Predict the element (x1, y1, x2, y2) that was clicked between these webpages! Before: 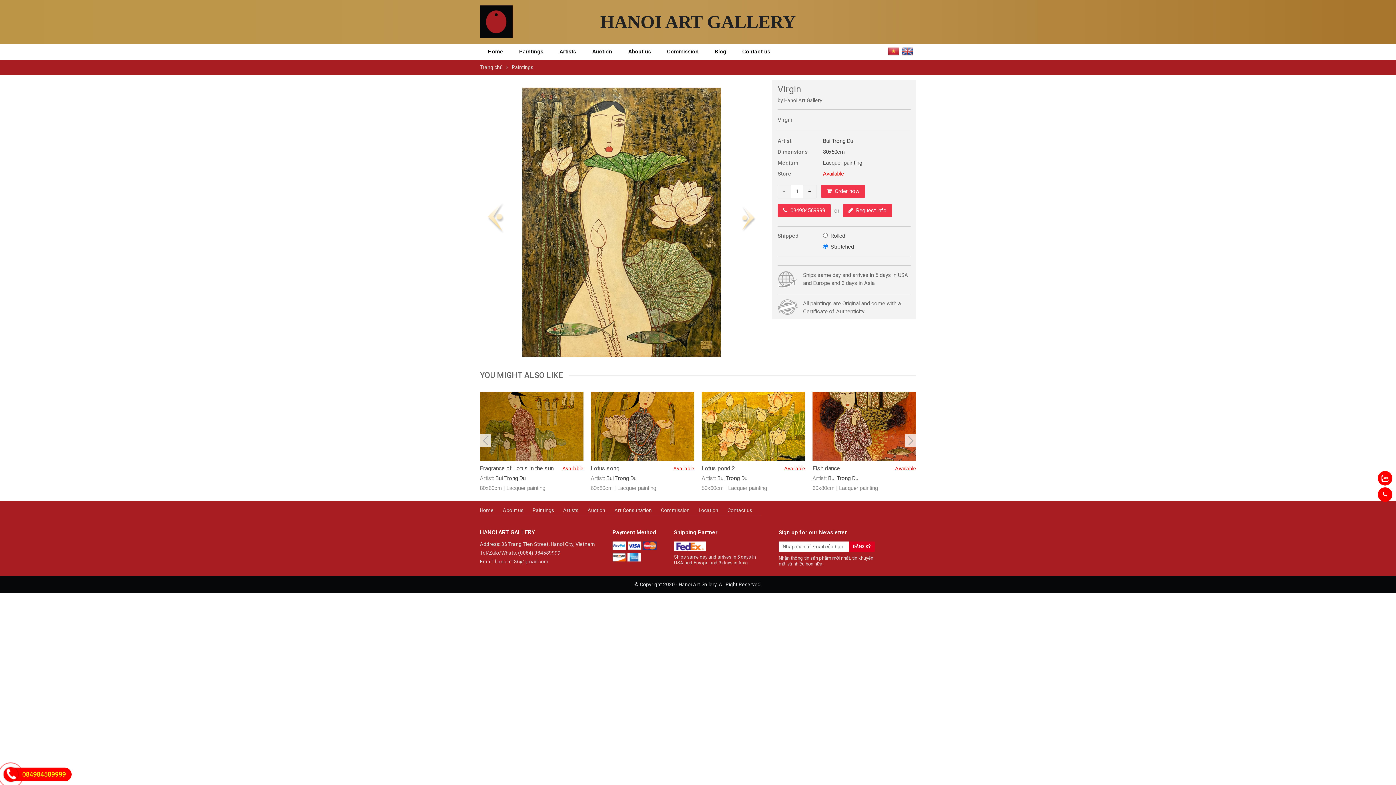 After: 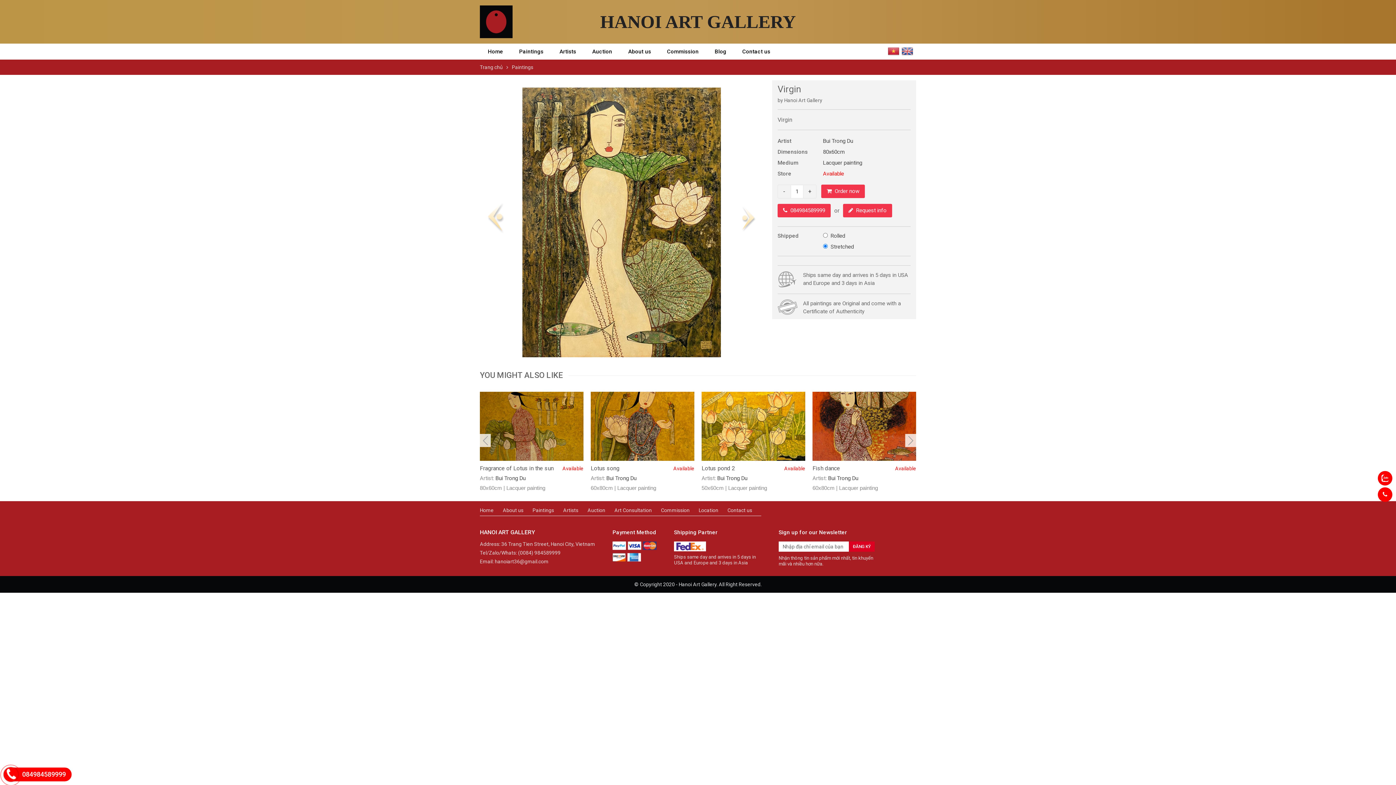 Action: label: 084984589999 bbox: (4, 769, 71, 780)